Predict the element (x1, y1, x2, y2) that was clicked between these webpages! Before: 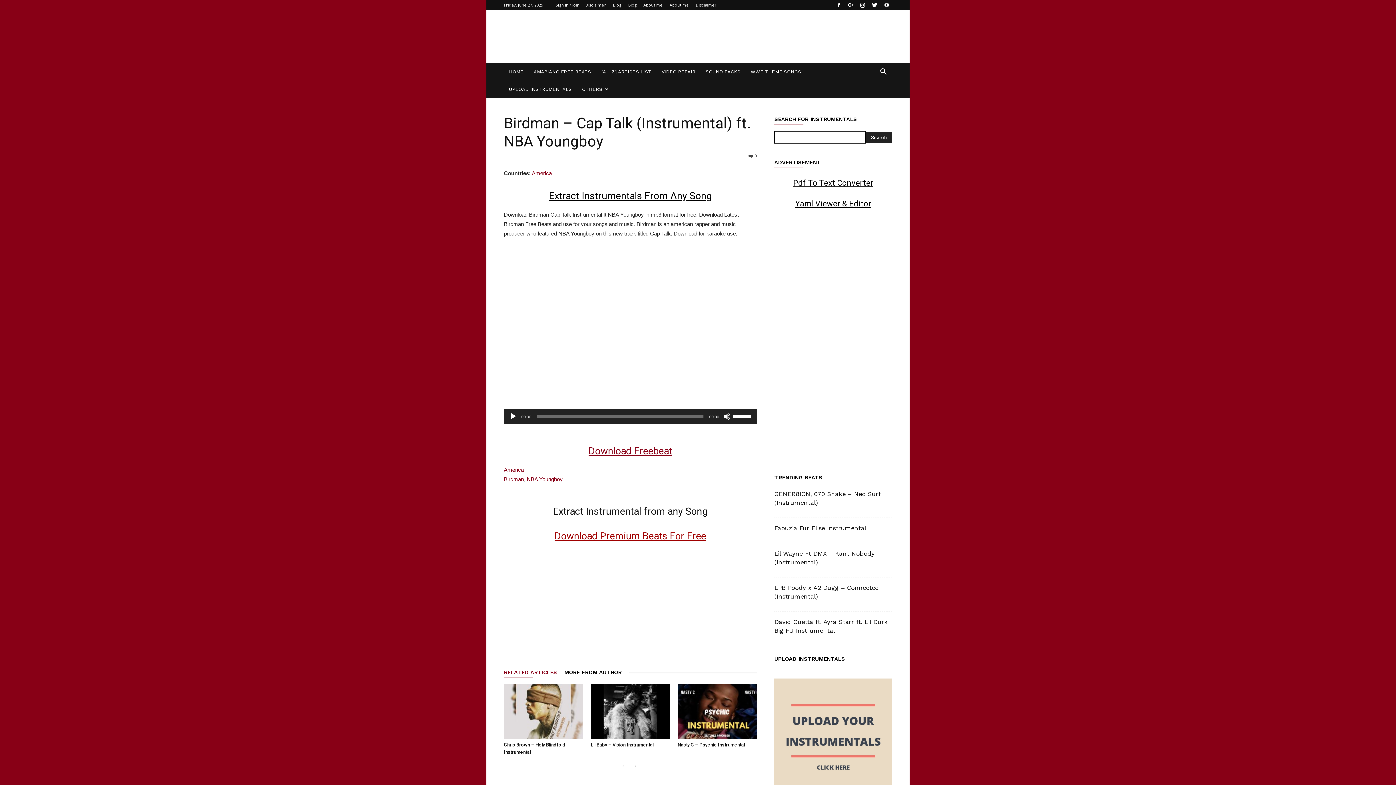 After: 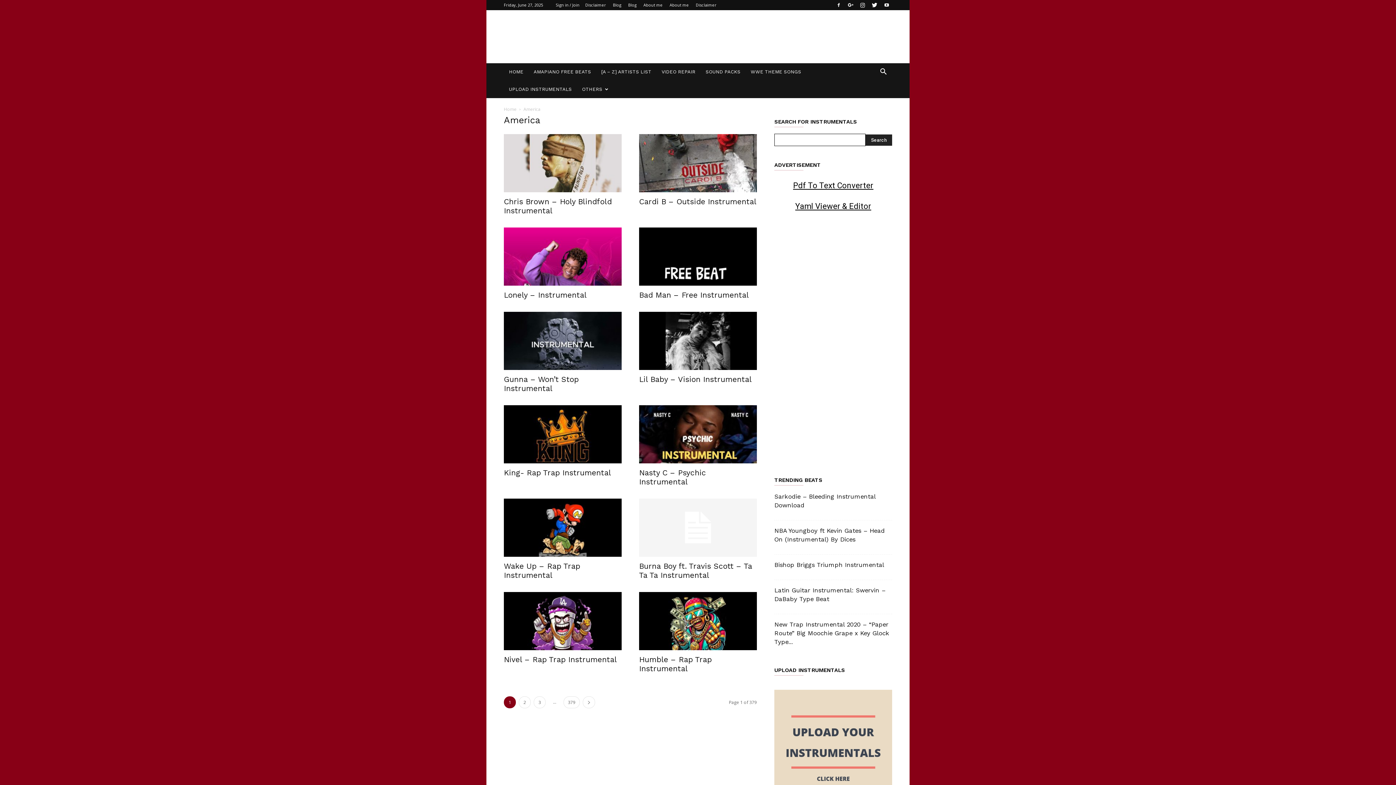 Action: label: America bbox: (504, 466, 524, 473)